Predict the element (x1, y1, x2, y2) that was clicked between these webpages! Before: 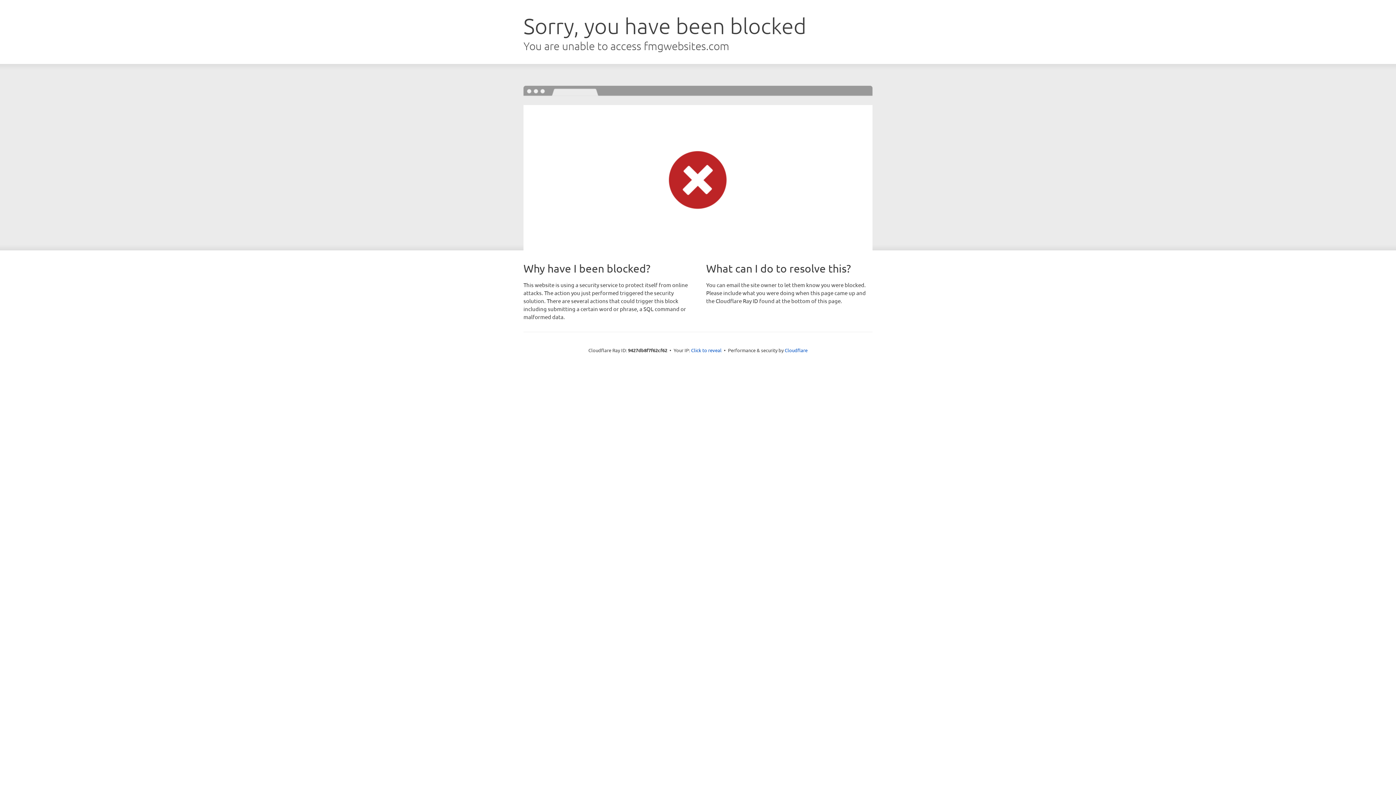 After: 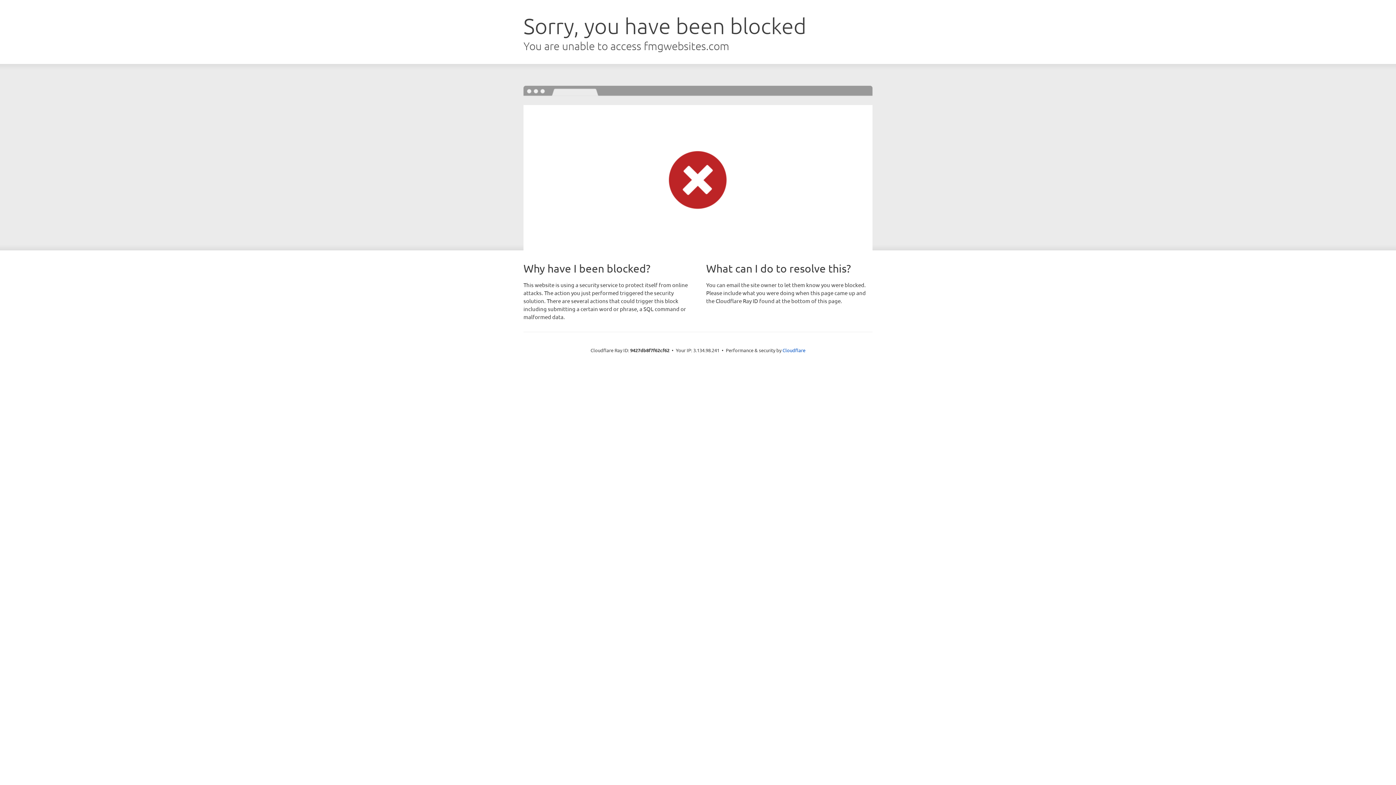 Action: bbox: (691, 346, 721, 353) label: Click to reveal